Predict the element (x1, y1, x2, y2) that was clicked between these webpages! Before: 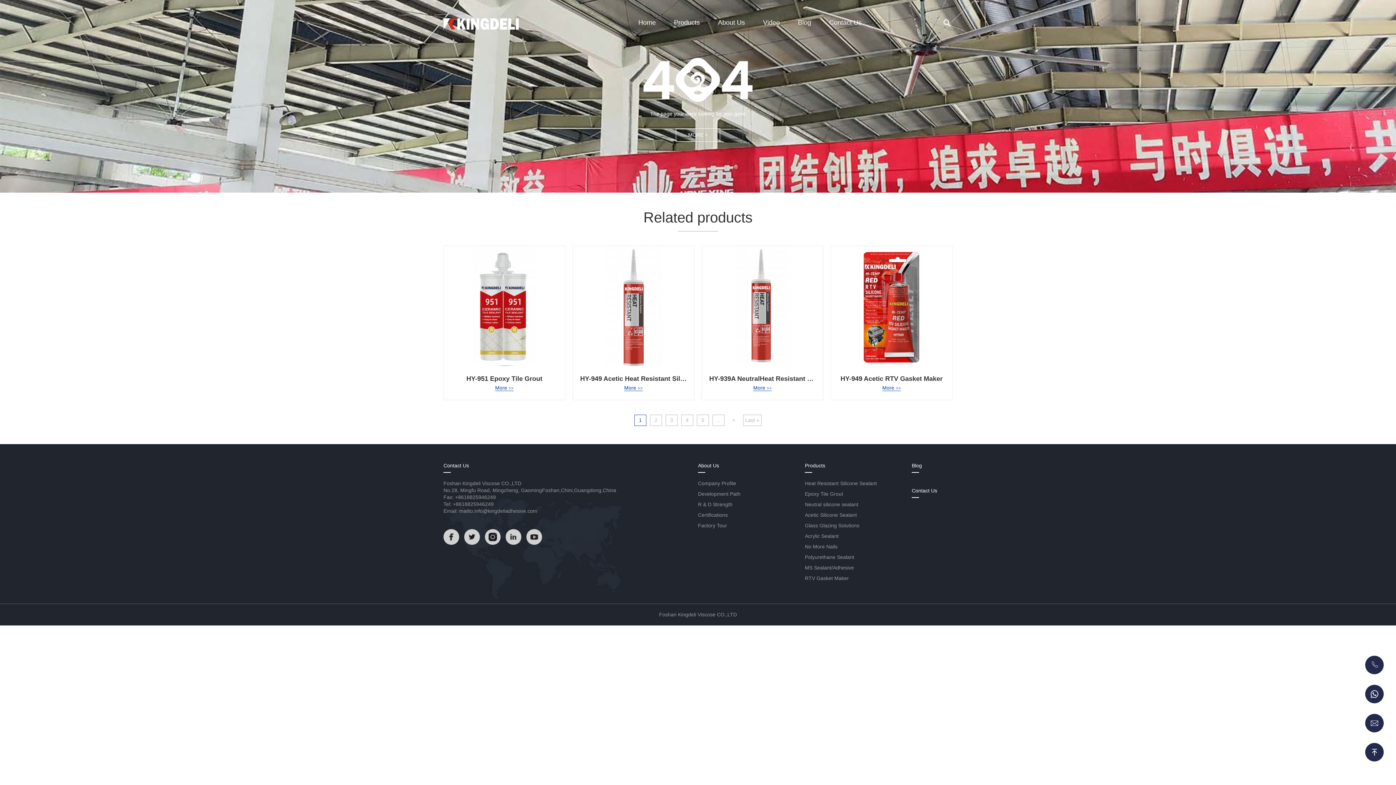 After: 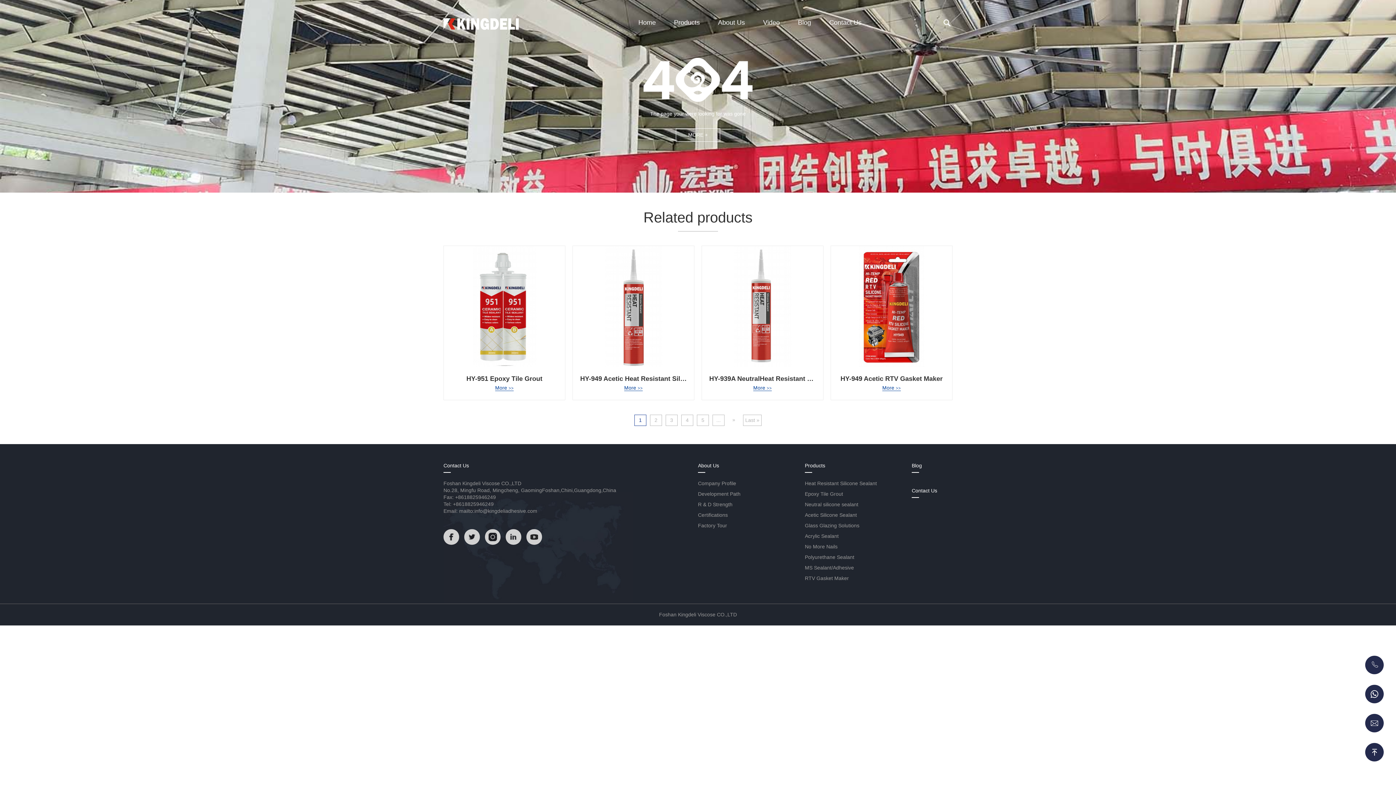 Action: bbox: (485, 529, 500, 545) label: Read